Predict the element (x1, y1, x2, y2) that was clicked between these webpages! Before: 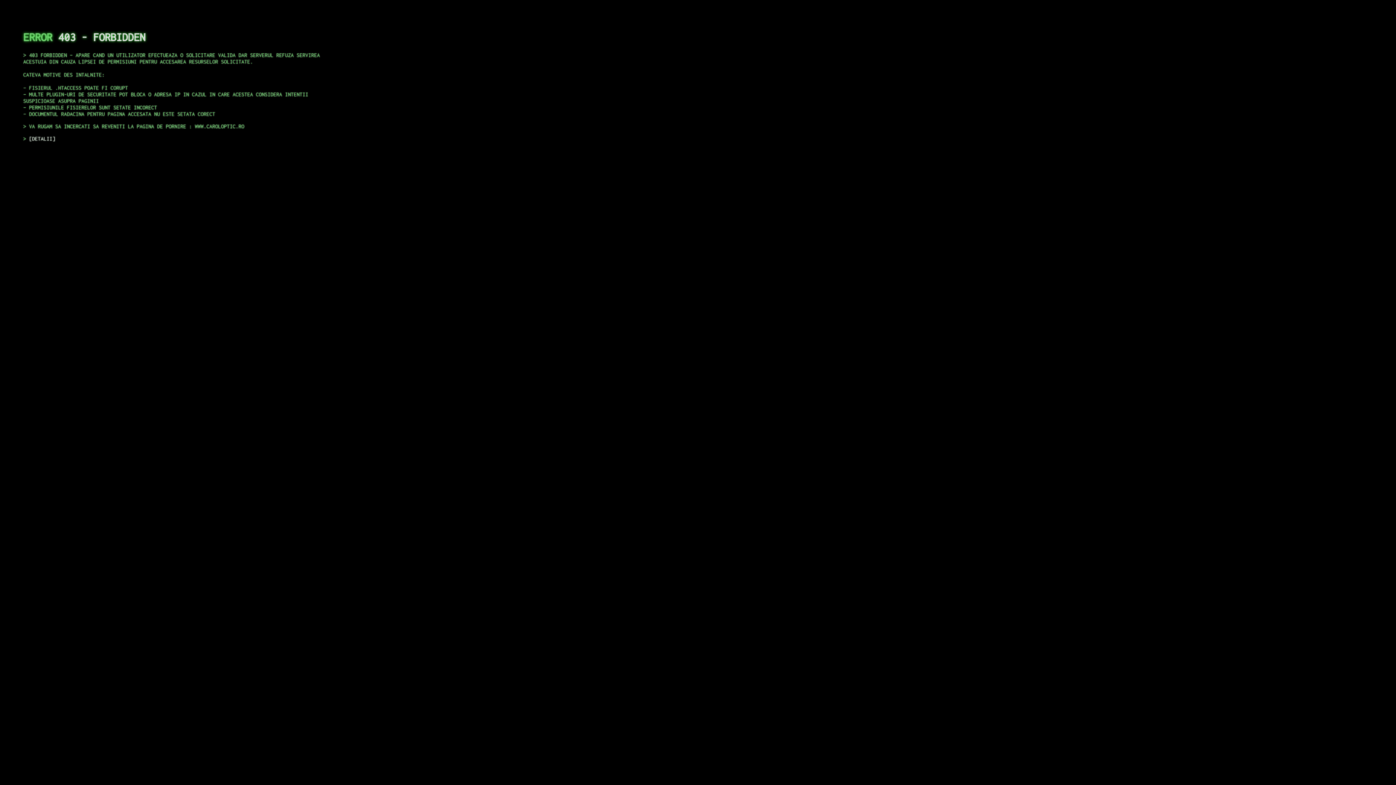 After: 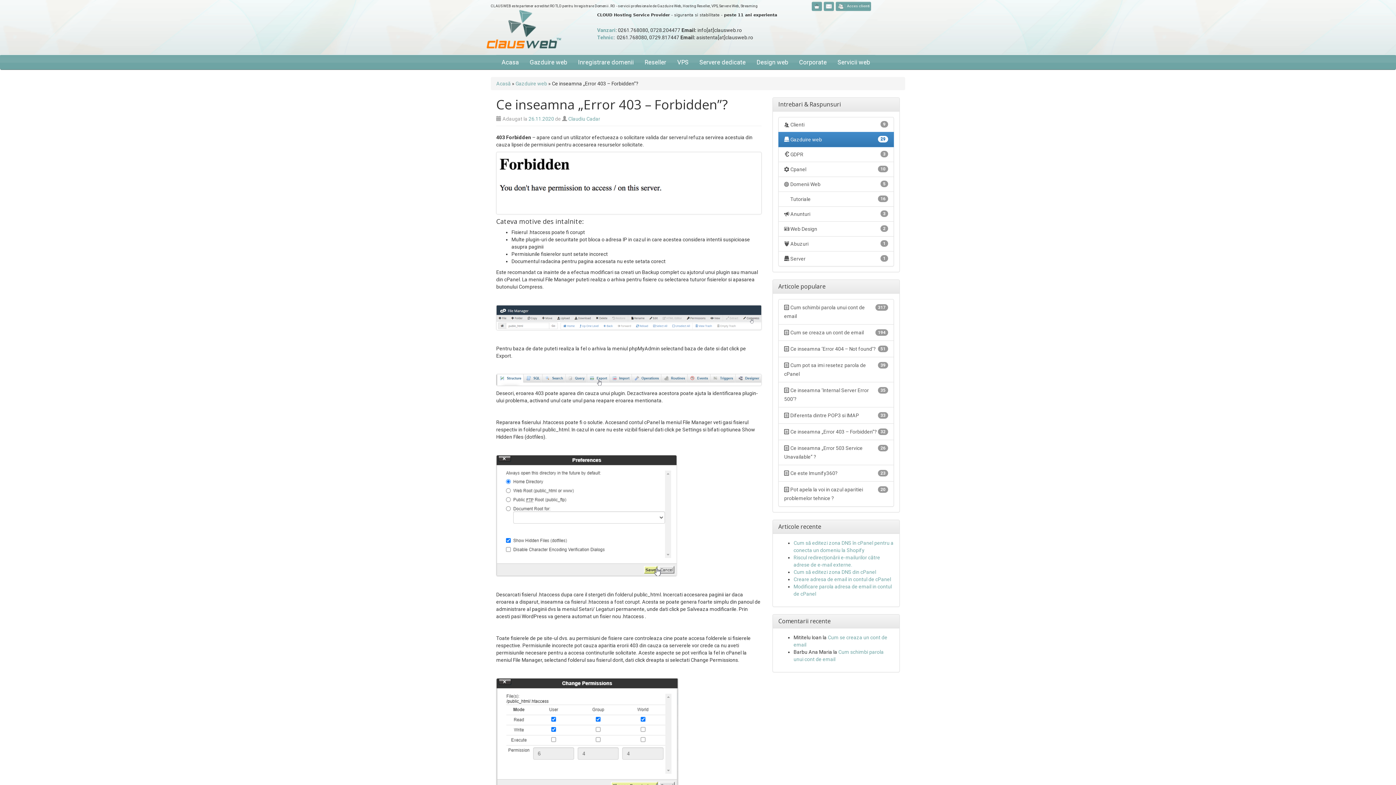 Action: label: DETALII bbox: (29, 135, 55, 141)